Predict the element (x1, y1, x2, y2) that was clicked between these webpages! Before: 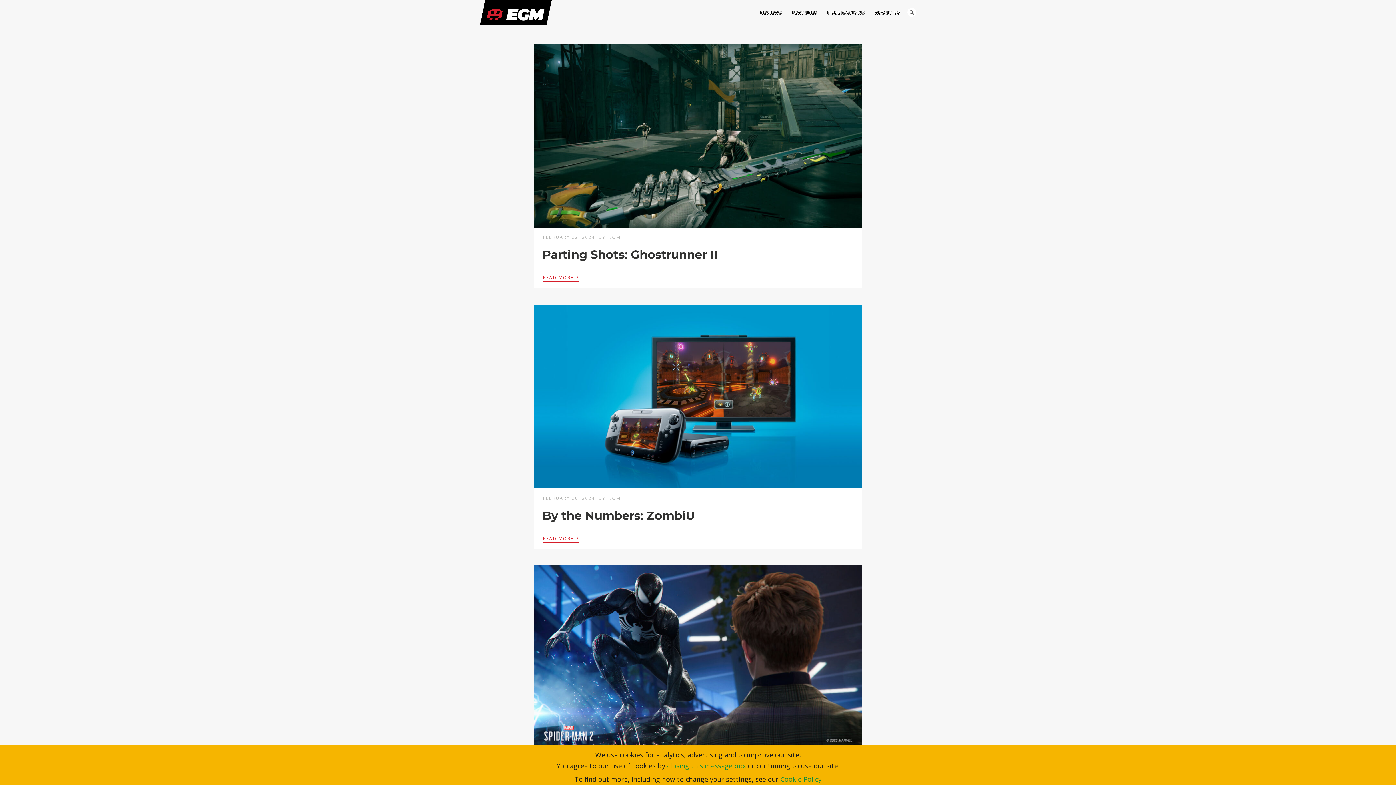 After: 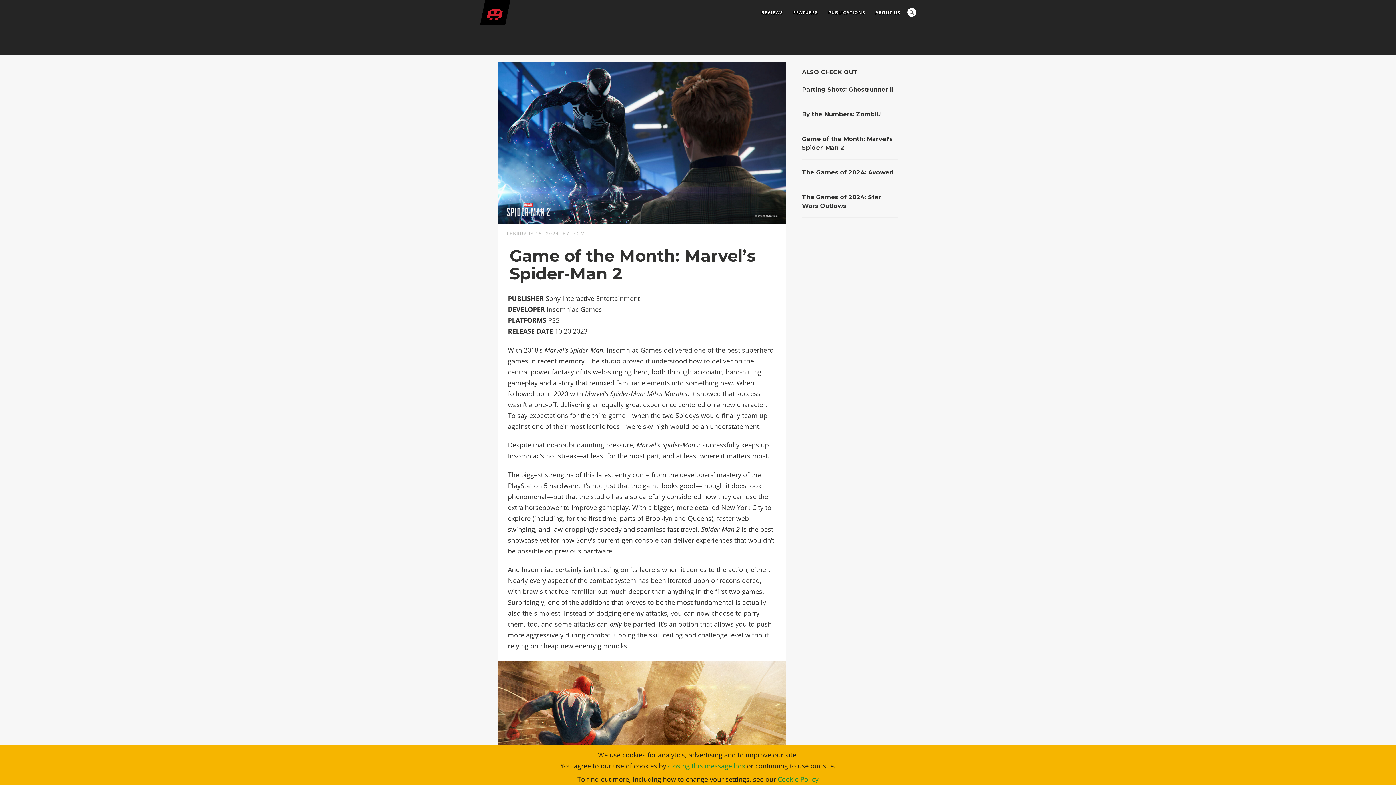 Action: bbox: (534, 739, 861, 748)